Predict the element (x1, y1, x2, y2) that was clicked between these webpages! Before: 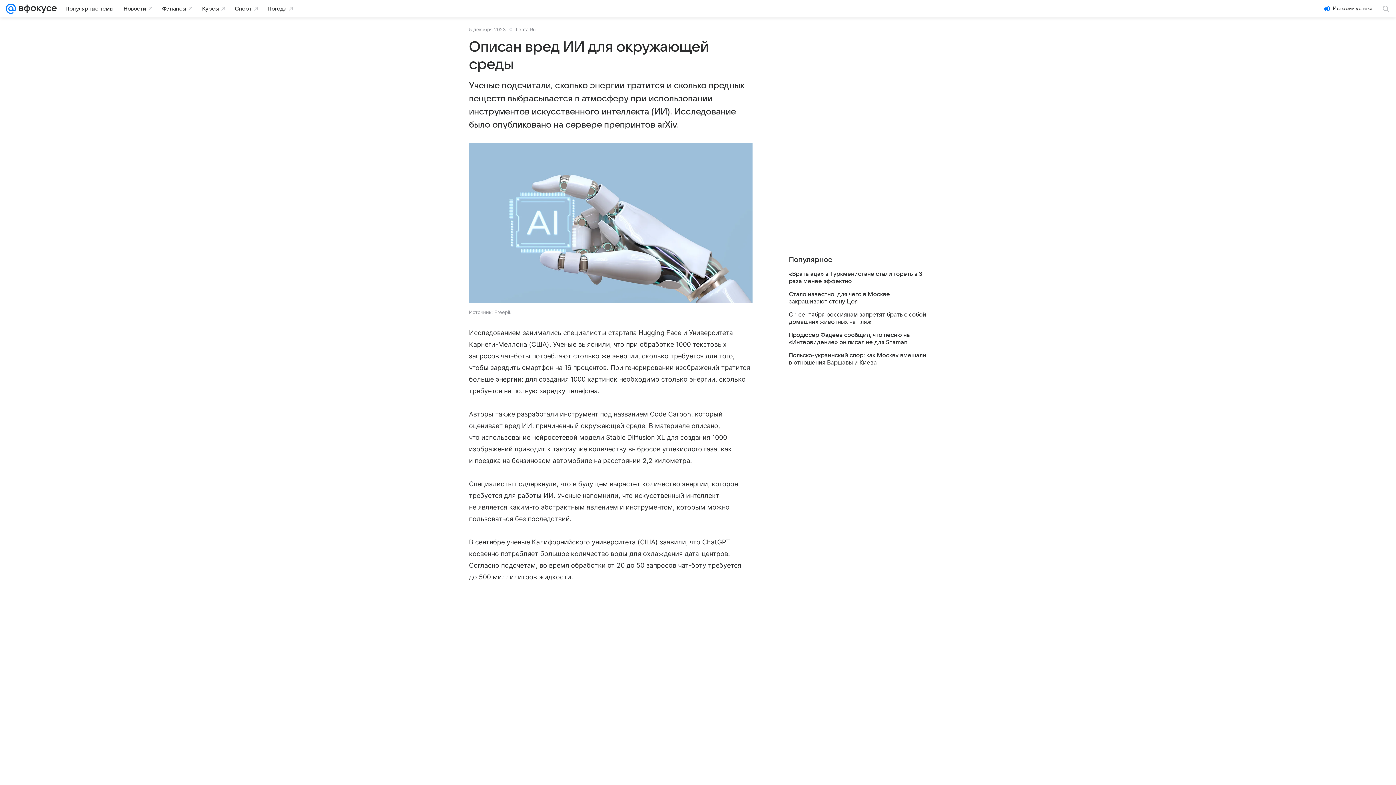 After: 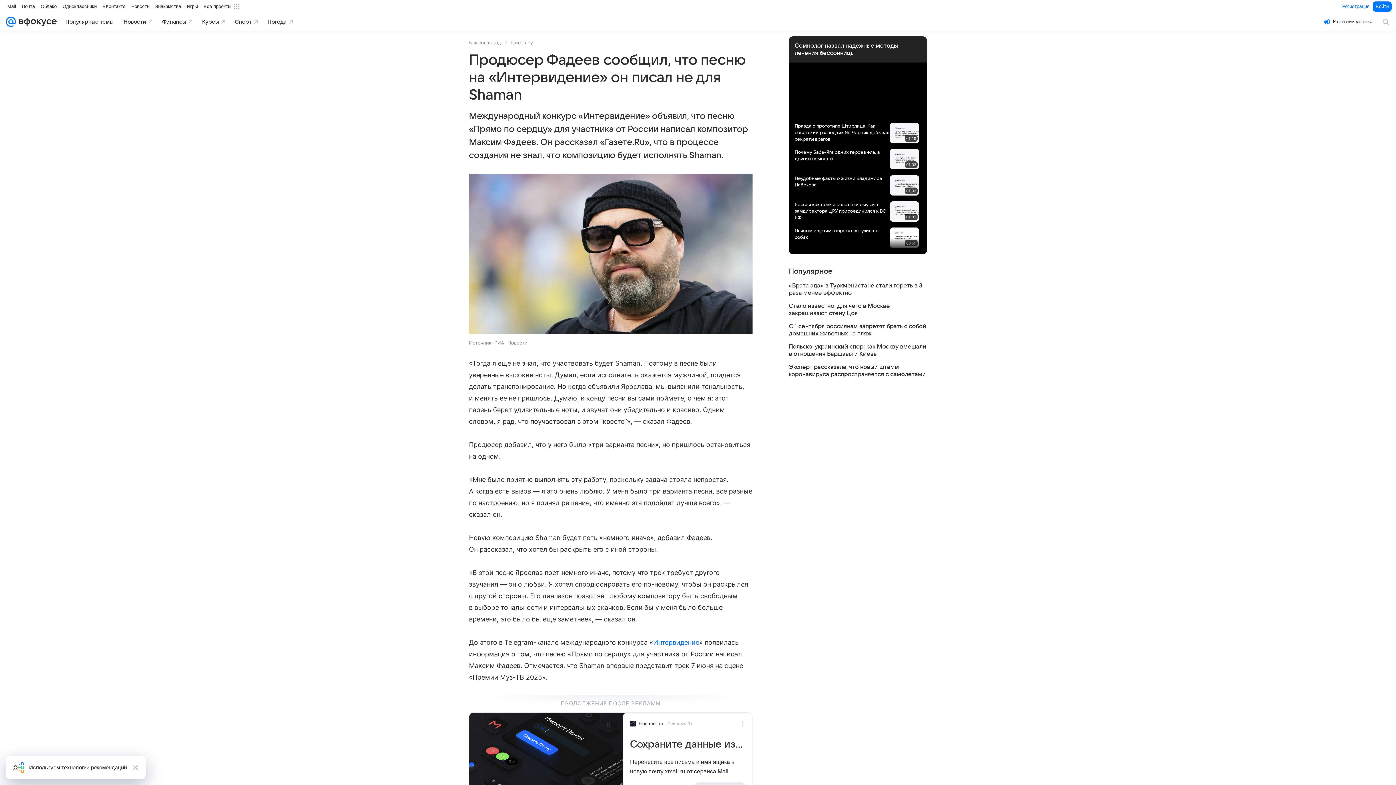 Action: bbox: (789, 331, 927, 346) label: Продюсер Фадеев сообщил, что песню на «Интервидение» он писал не для Shaman